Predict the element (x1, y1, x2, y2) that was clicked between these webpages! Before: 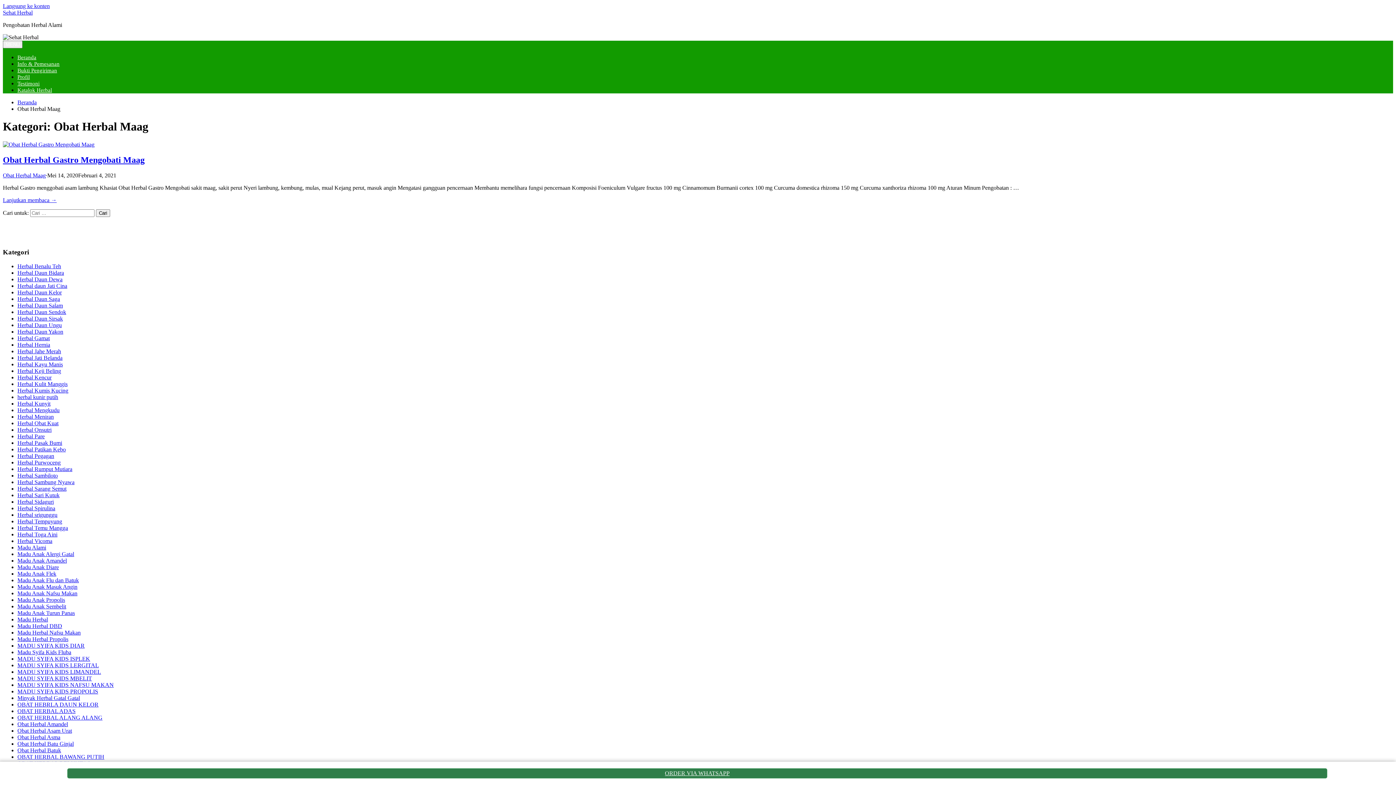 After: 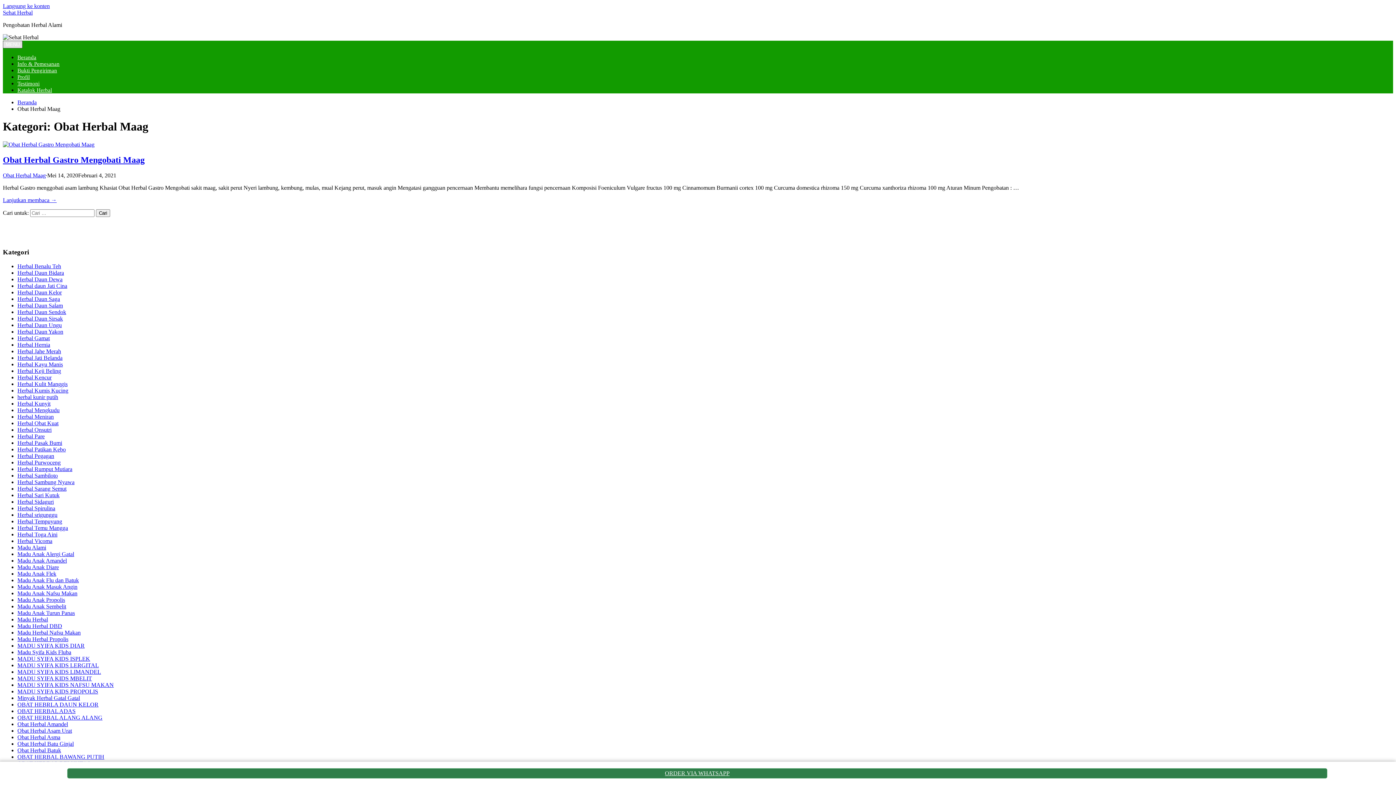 Action: label: MENU bbox: (2, 40, 22, 48)